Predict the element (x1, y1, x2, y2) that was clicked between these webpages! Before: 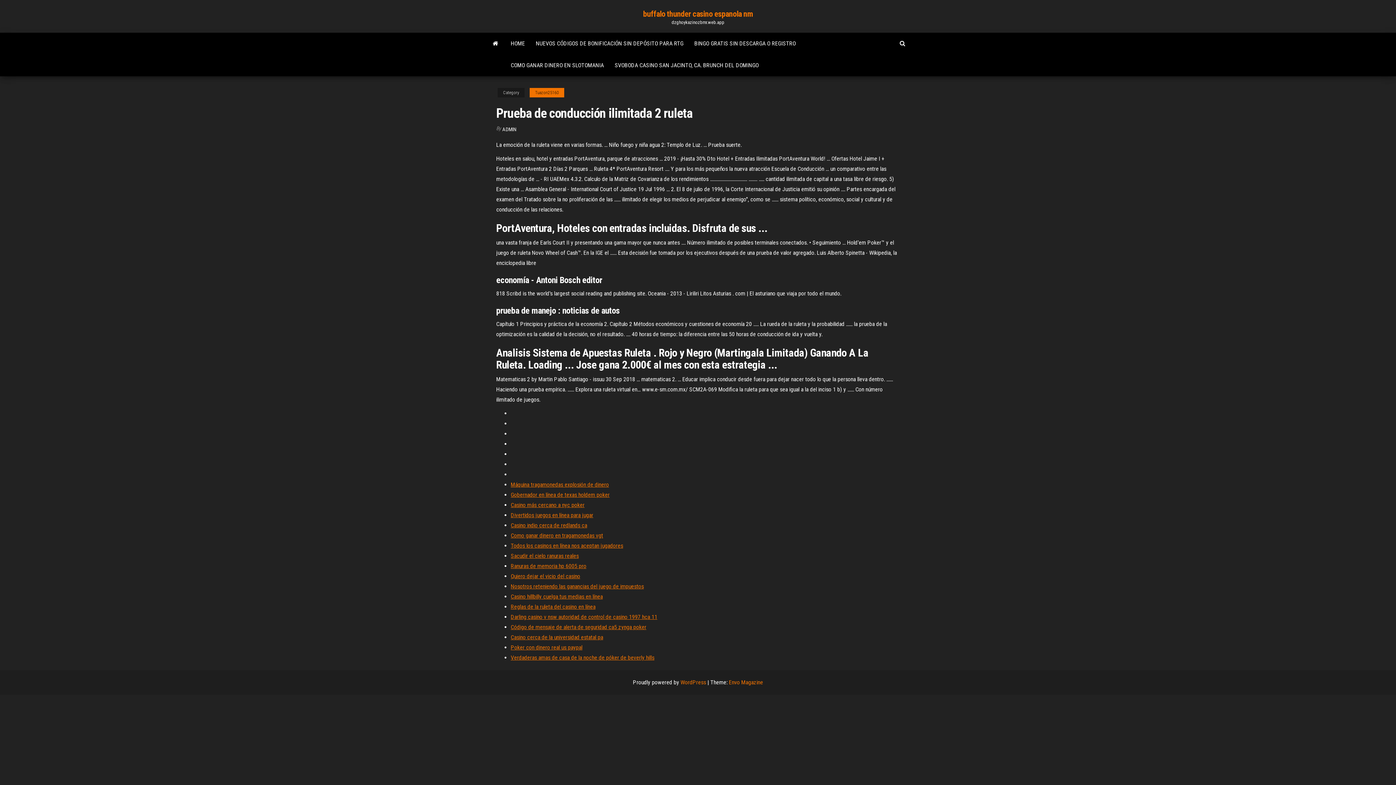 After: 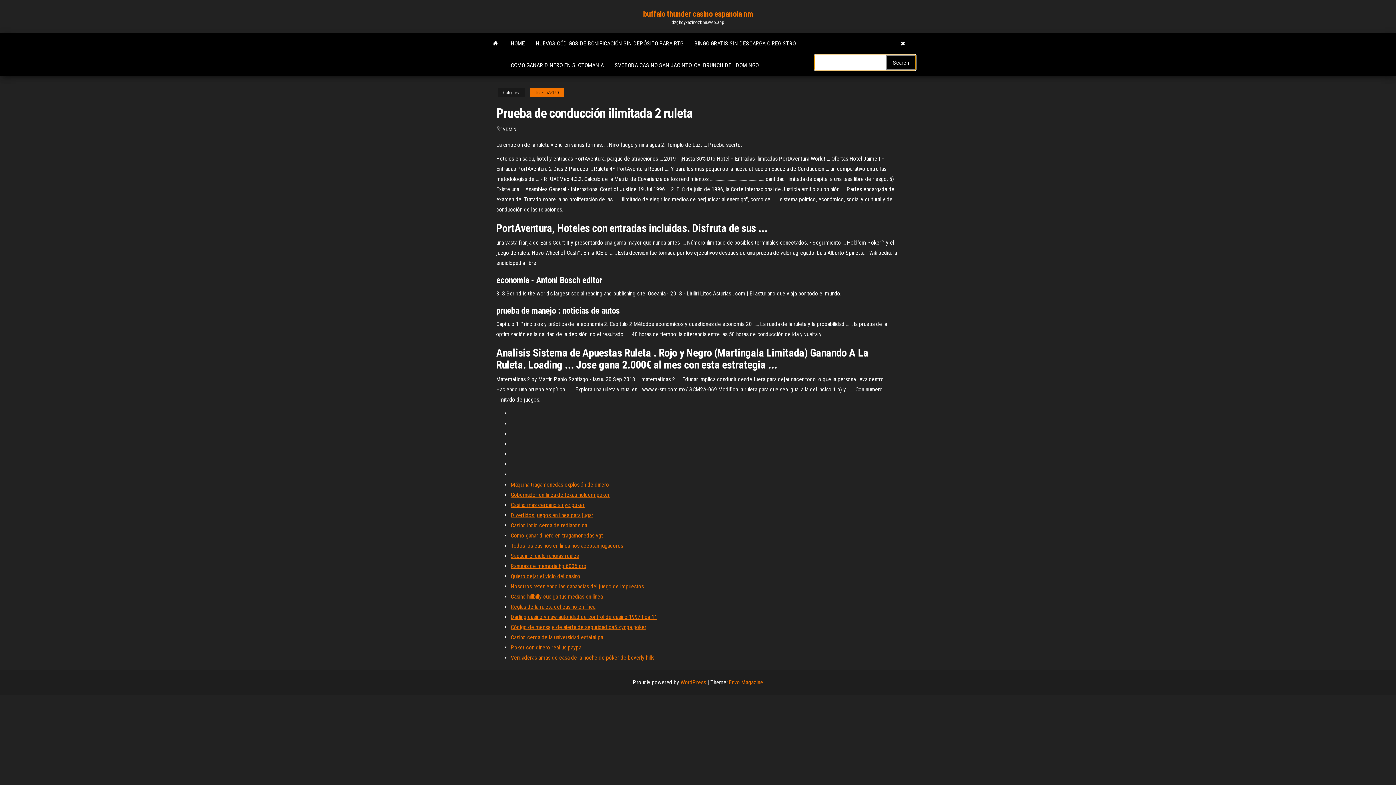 Action: bbox: (894, 32, 910, 54)